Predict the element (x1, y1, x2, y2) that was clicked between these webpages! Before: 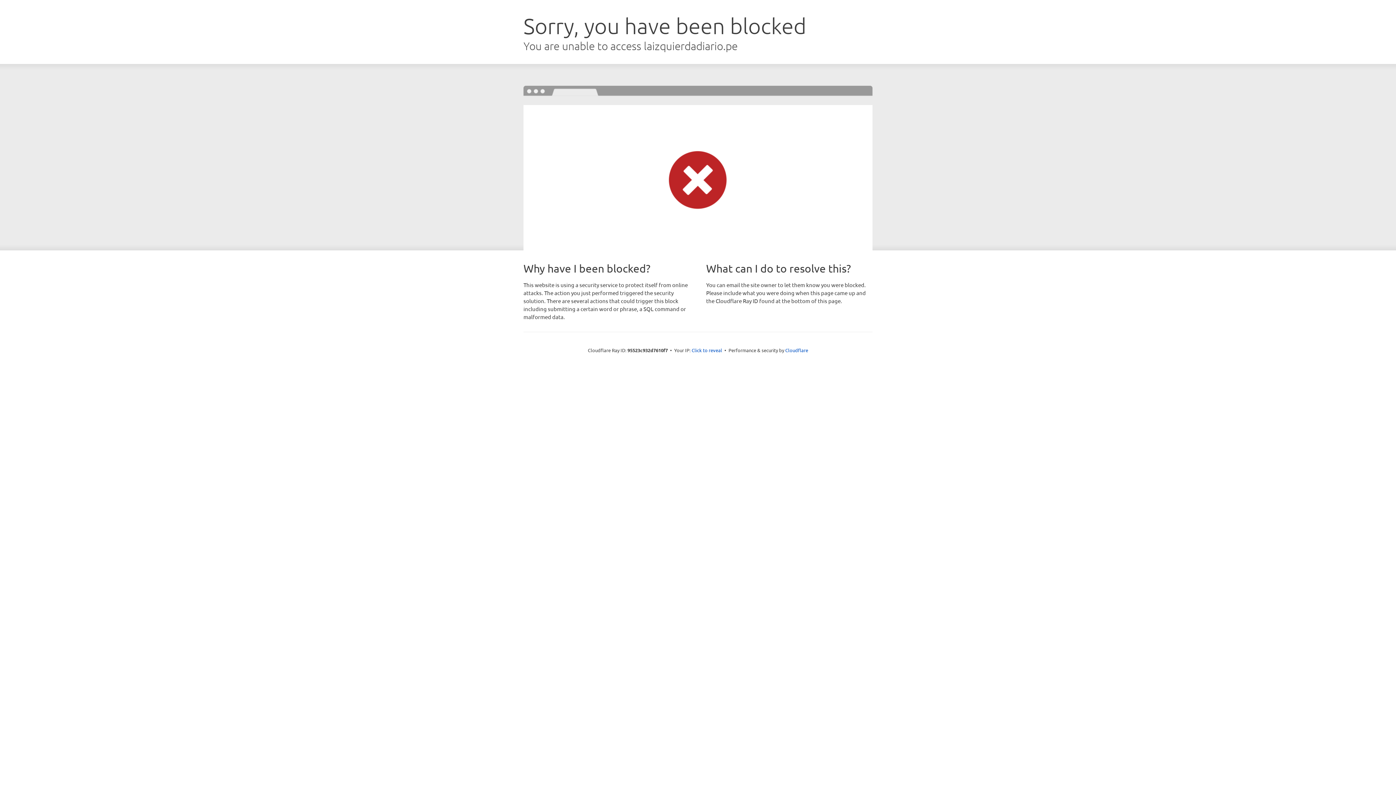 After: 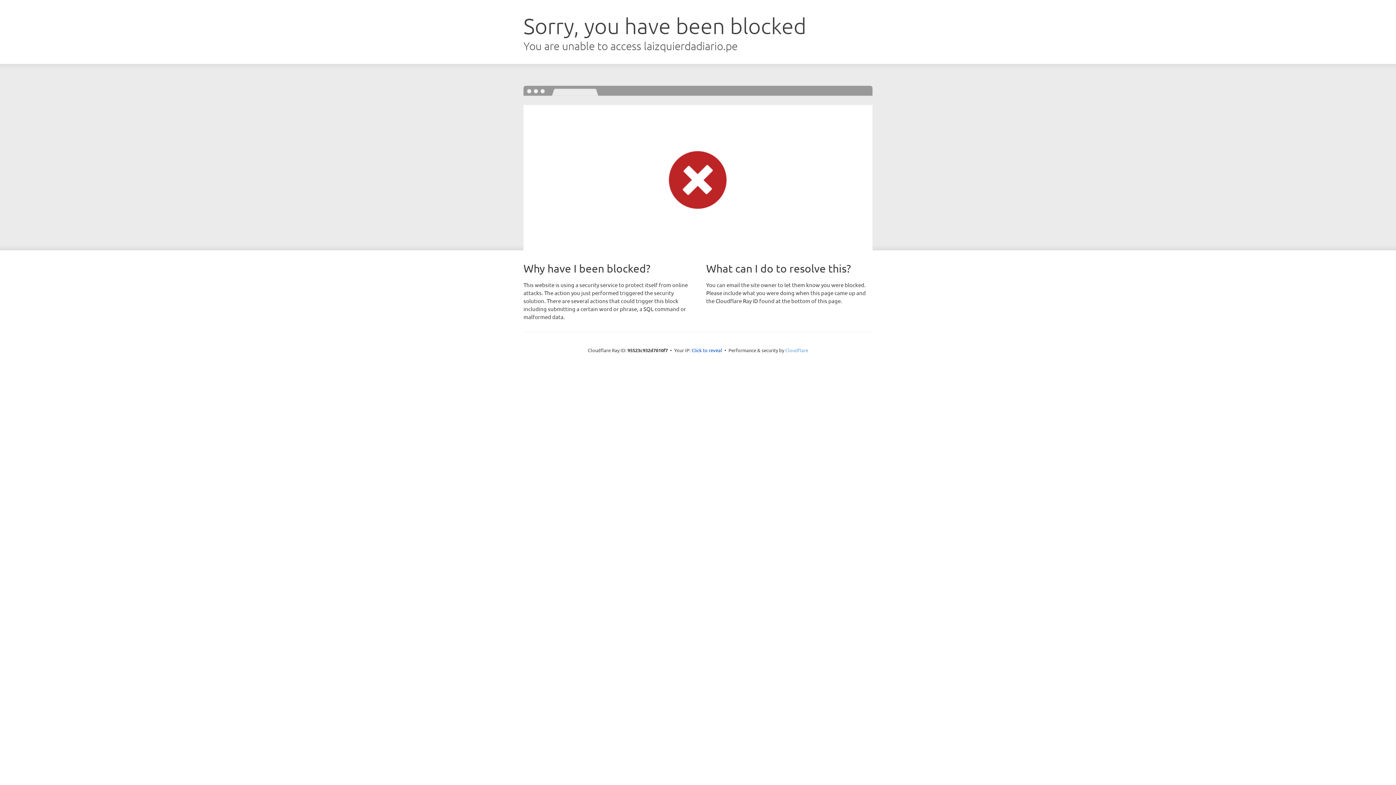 Action: label: Cloudflare bbox: (785, 347, 808, 353)